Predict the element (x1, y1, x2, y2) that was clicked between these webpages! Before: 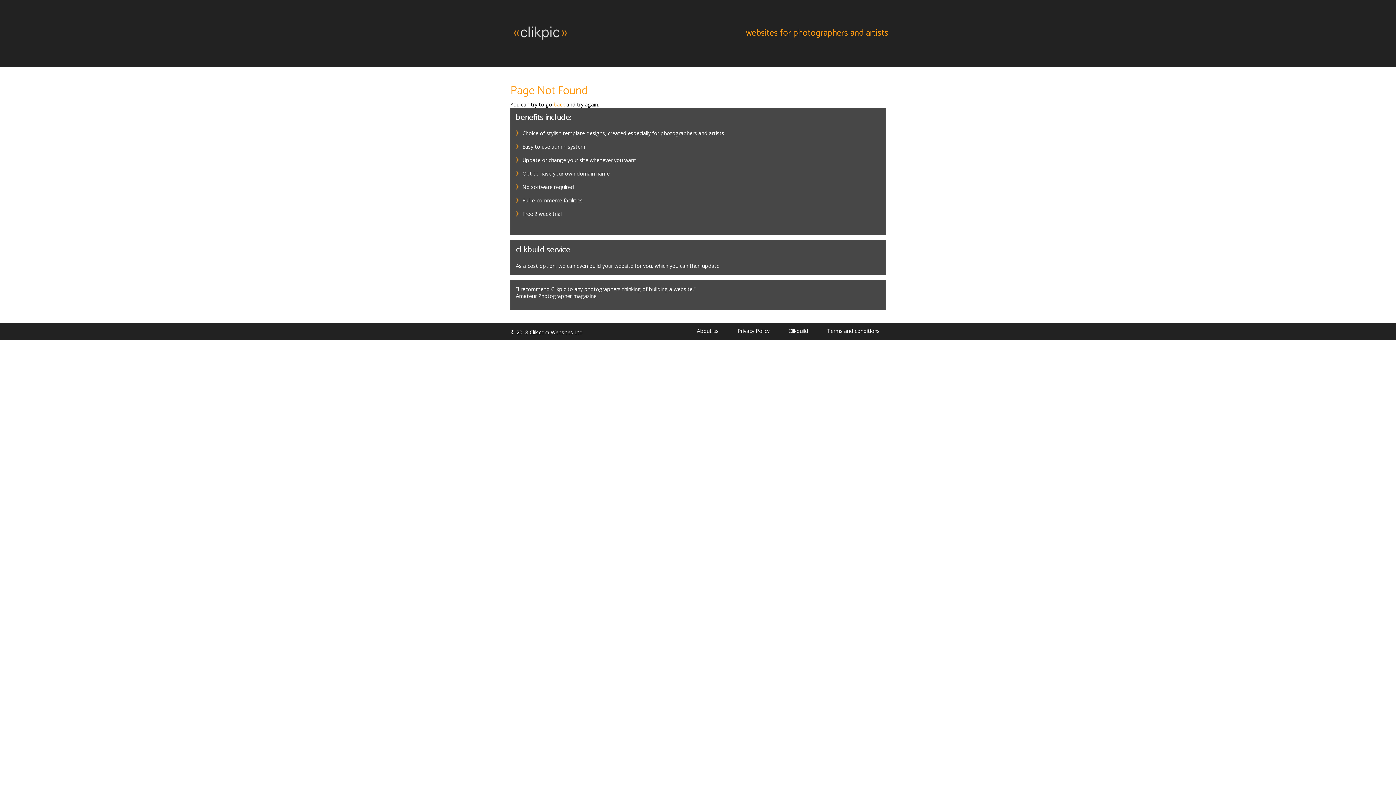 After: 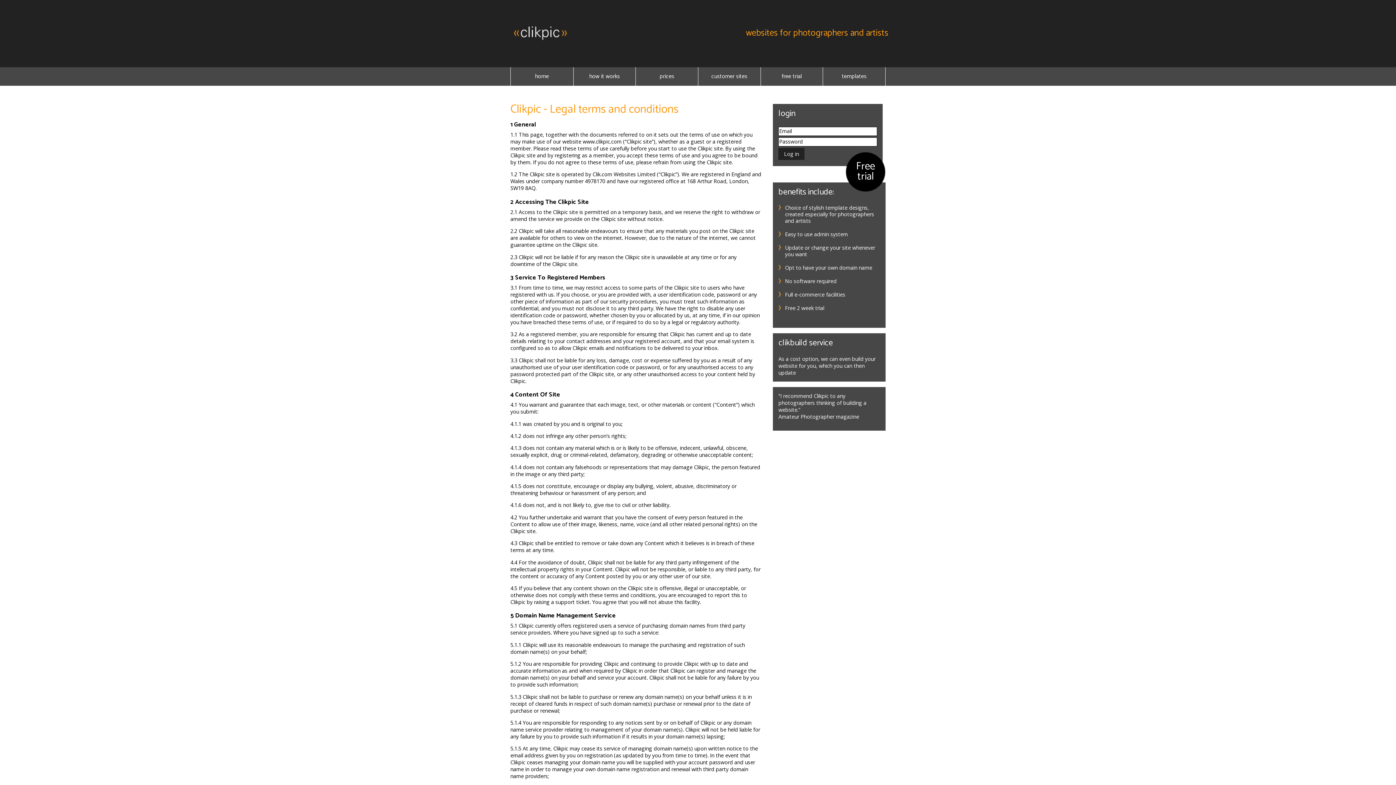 Action: bbox: (818, 327, 888, 334) label: Terms and conditions